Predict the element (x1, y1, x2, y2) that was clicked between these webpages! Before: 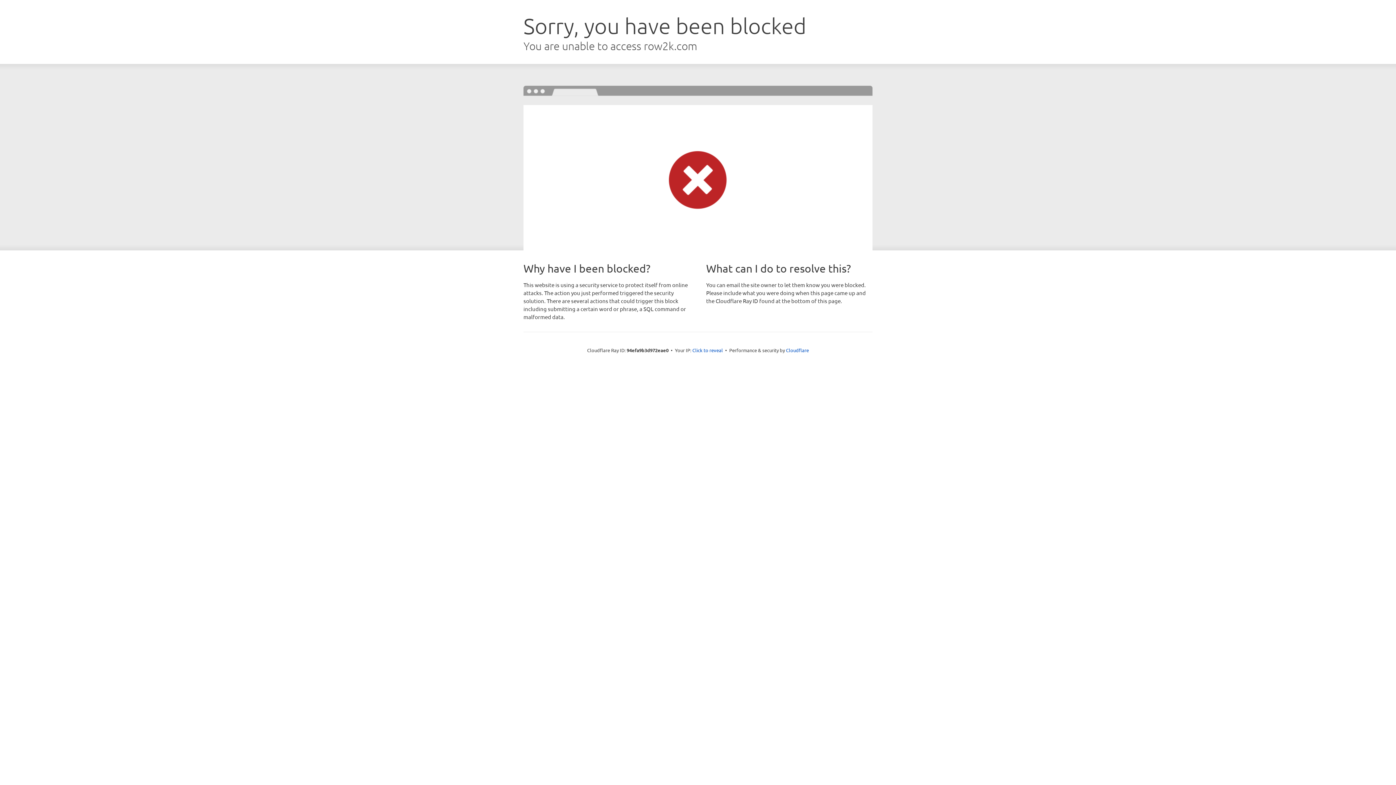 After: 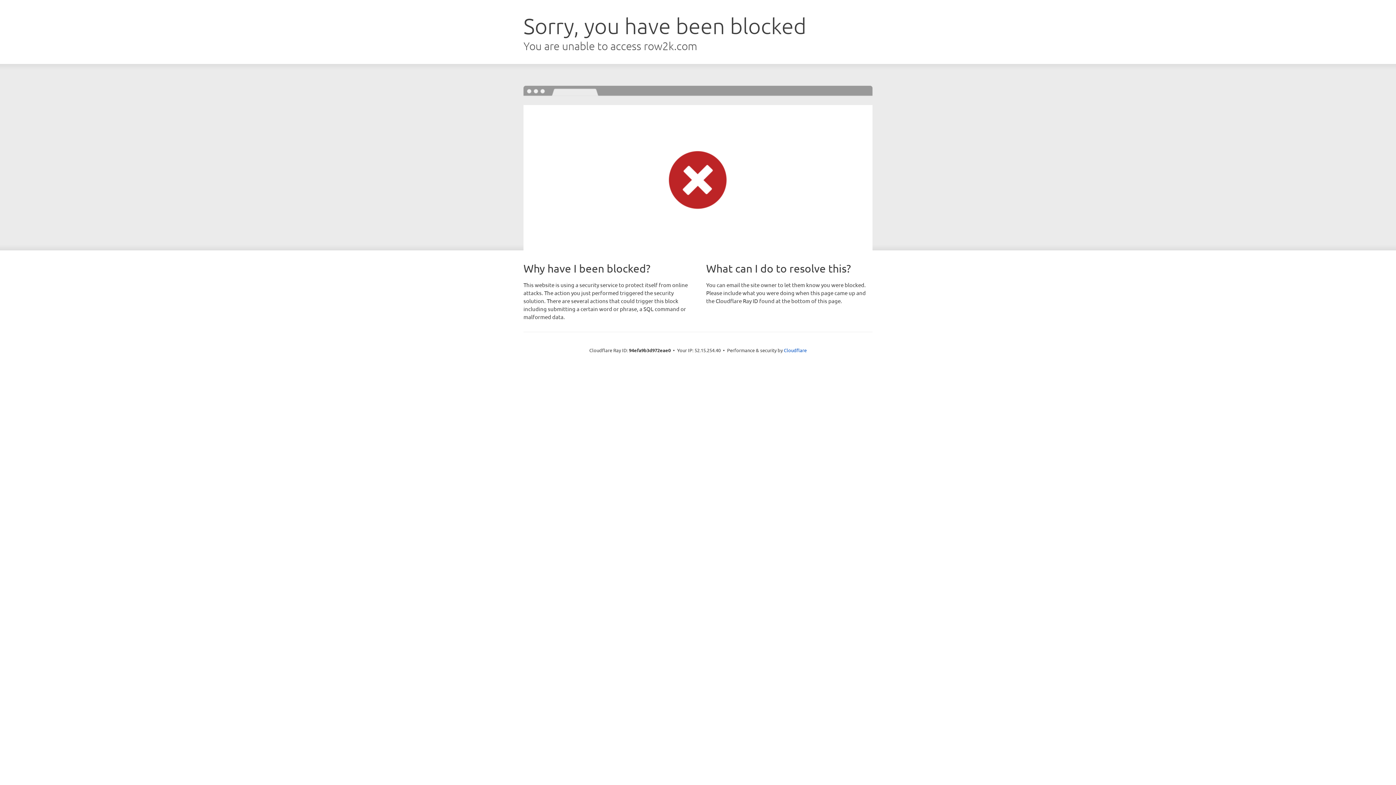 Action: label: Click to reveal bbox: (692, 346, 723, 353)